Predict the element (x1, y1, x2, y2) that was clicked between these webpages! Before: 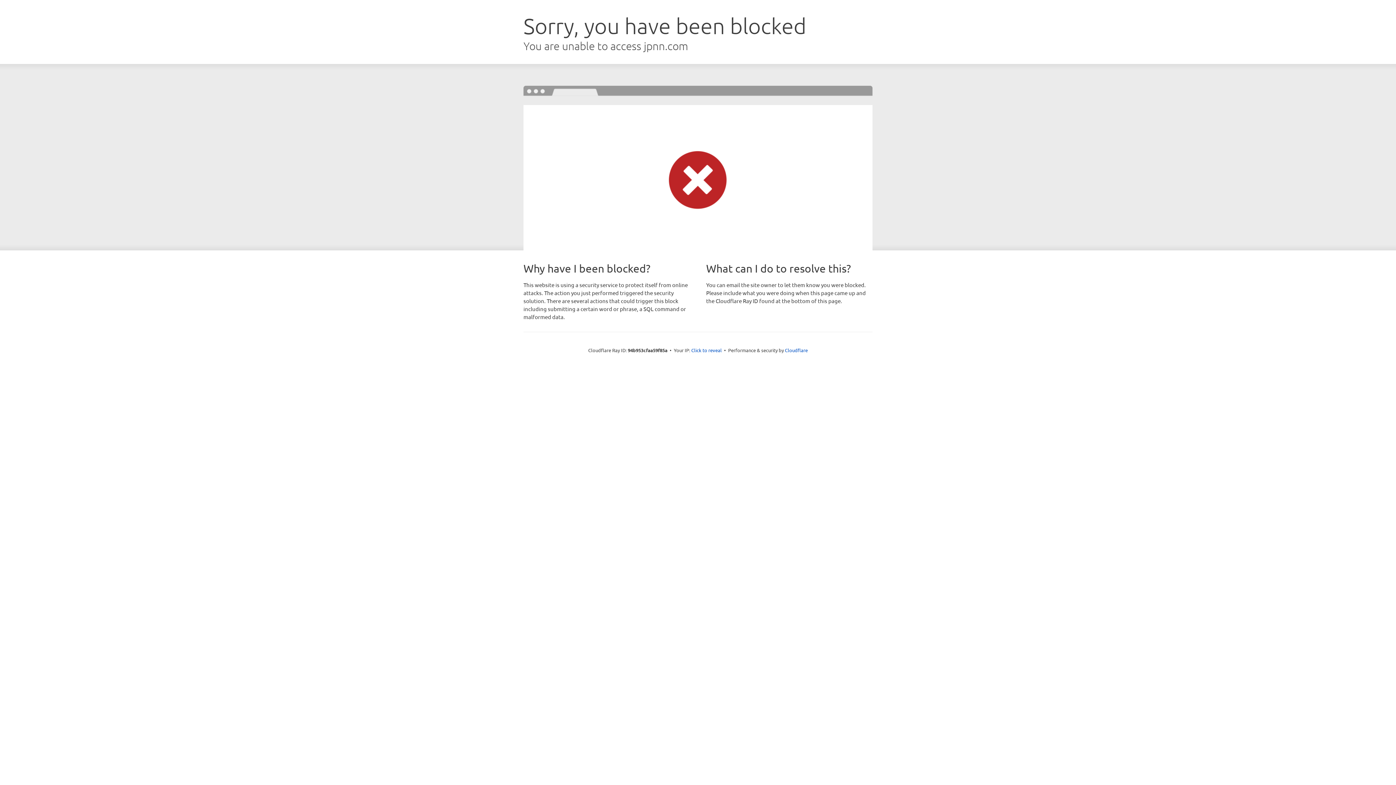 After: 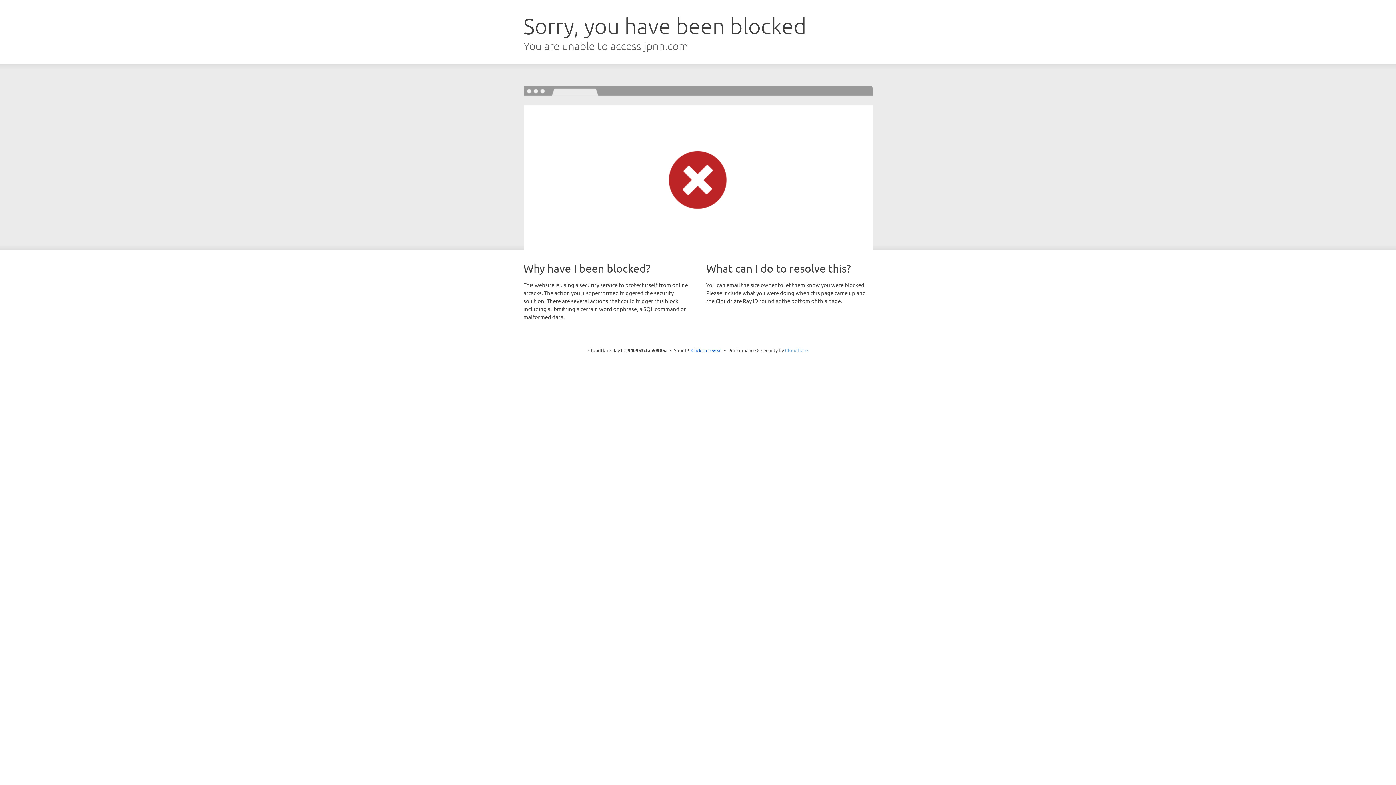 Action: label: Cloudflare bbox: (785, 347, 808, 353)